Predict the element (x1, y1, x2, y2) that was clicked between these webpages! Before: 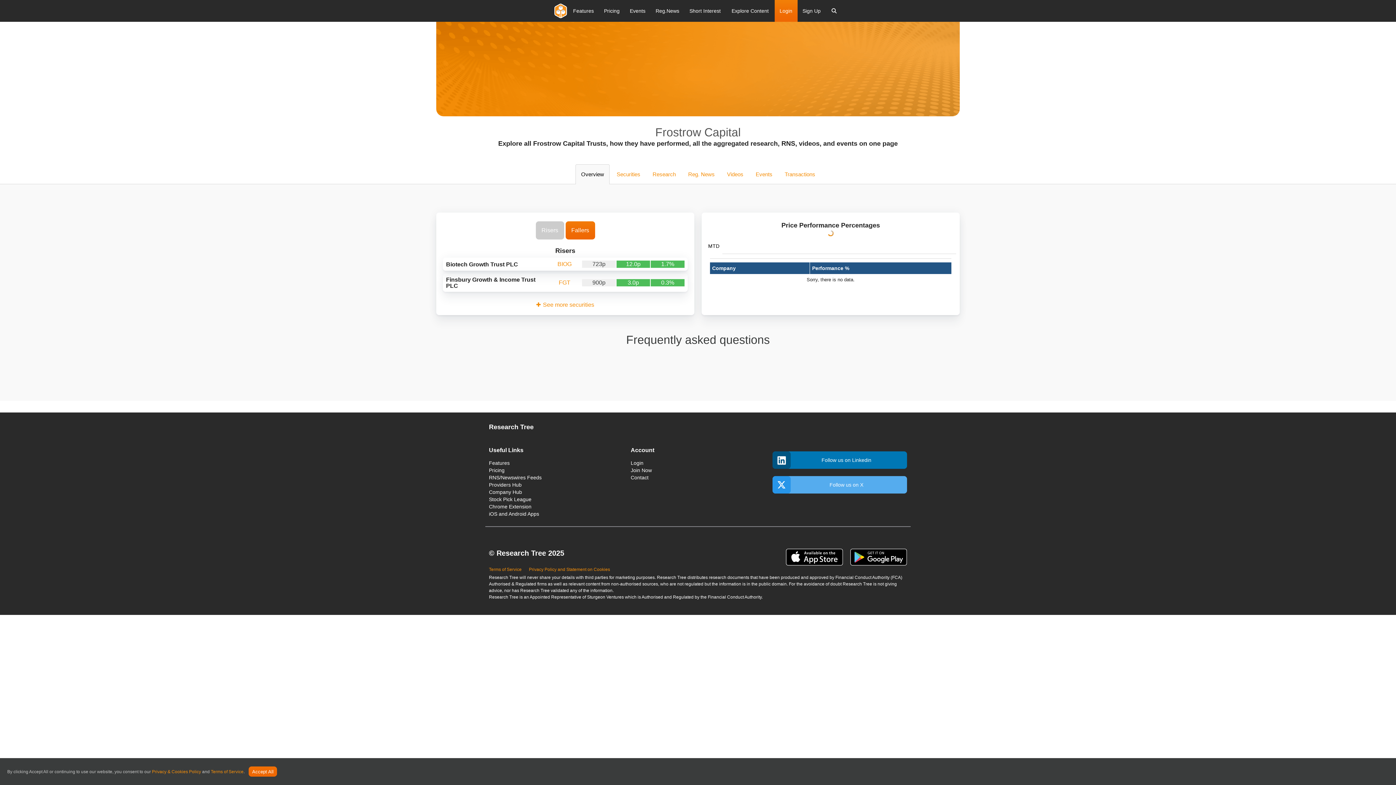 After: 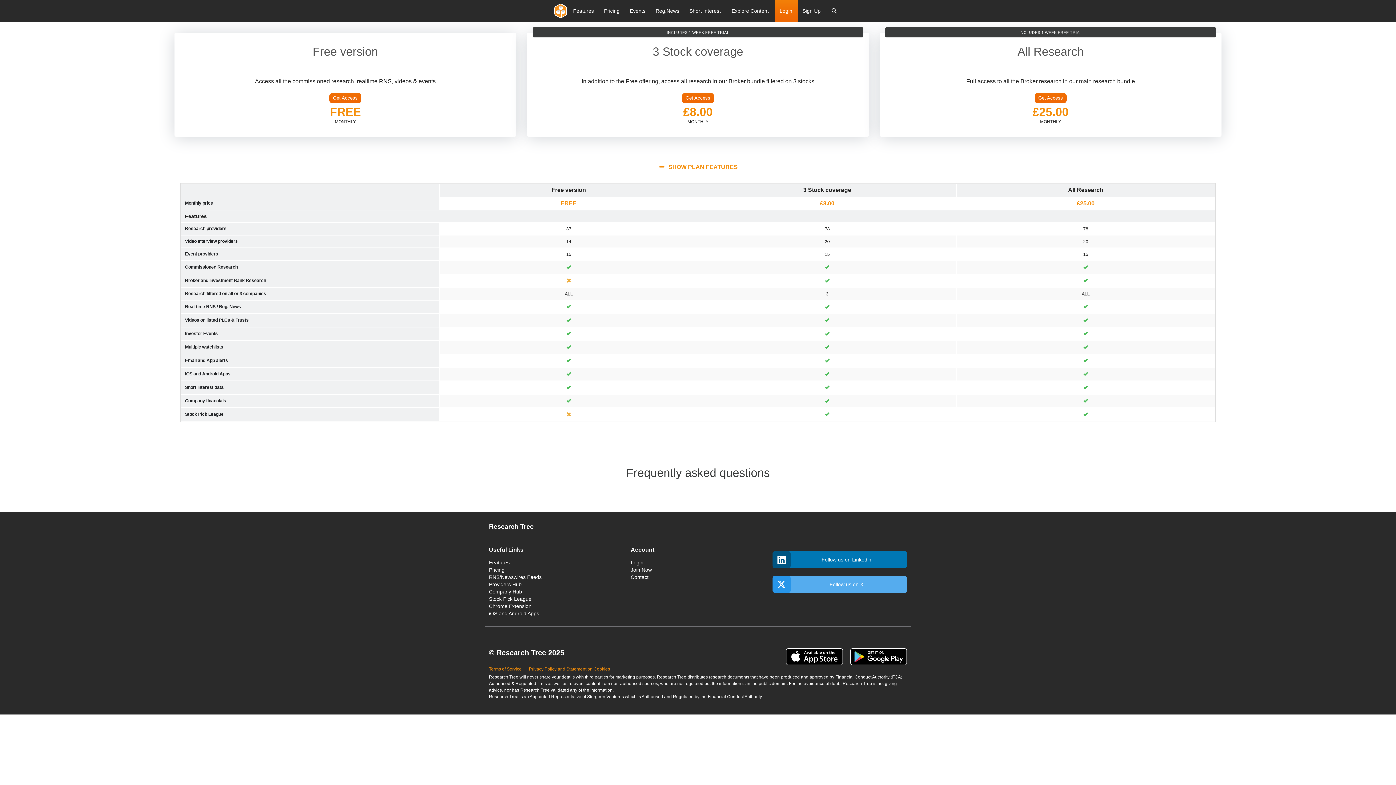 Action: bbox: (599, 0, 624, 21) label: Pricing